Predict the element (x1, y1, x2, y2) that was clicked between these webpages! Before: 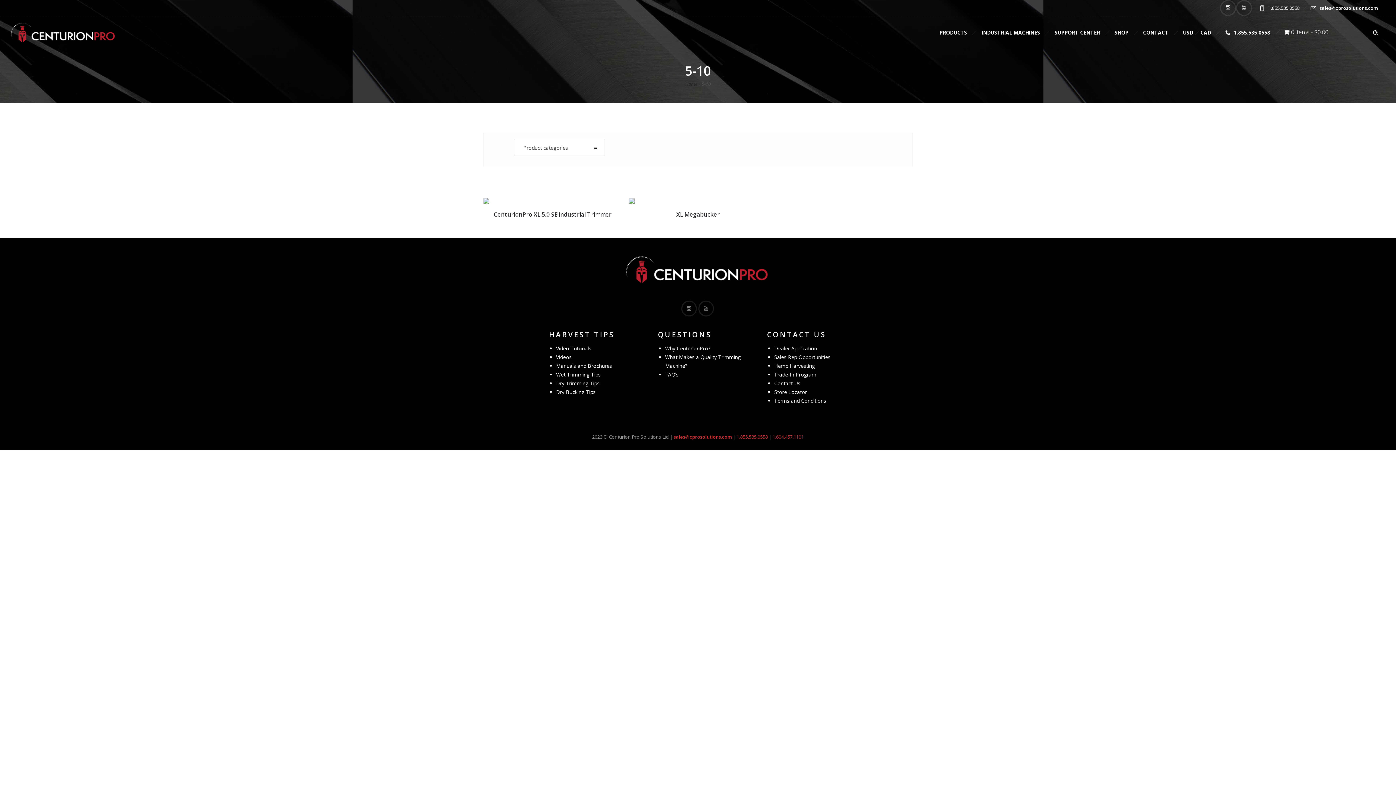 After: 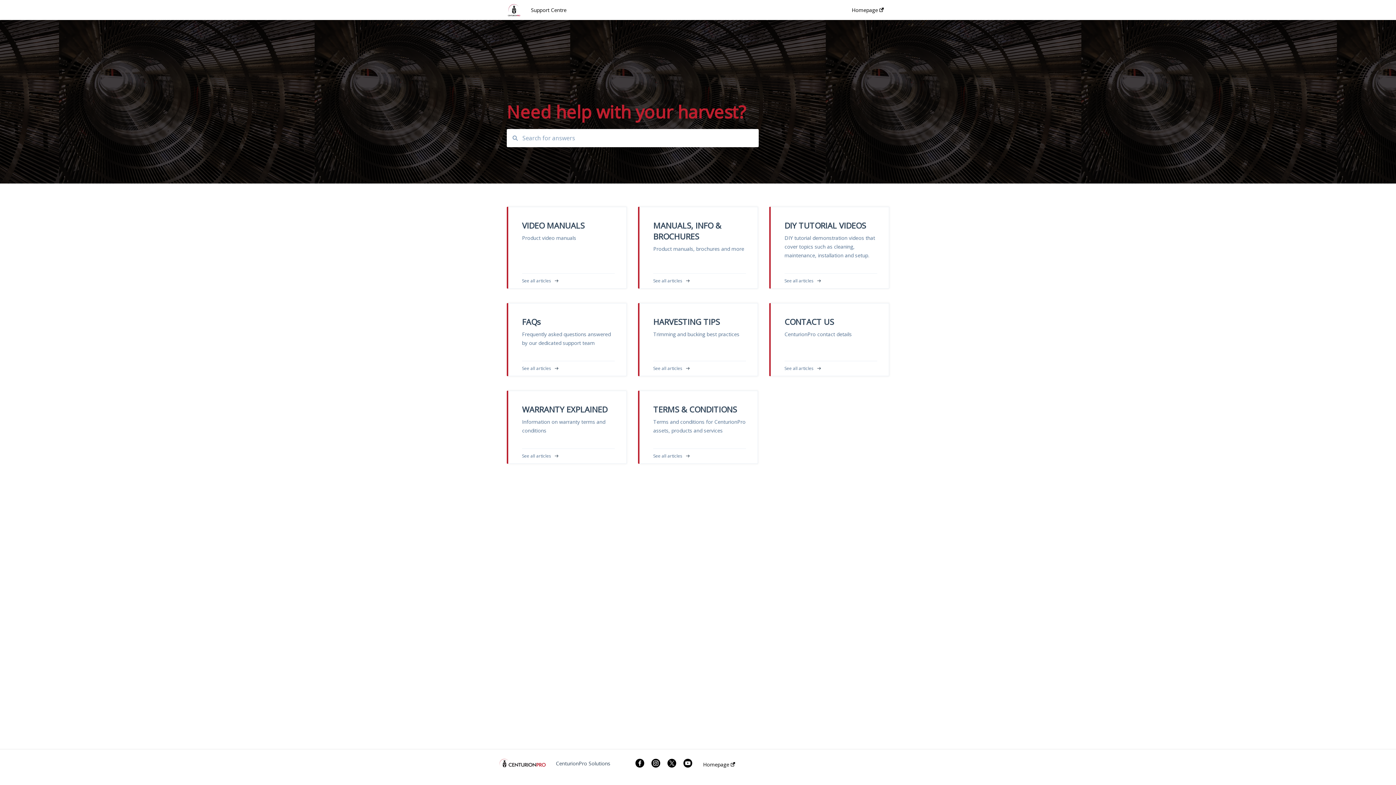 Action: bbox: (1047, 23, 1107, 41) label: SUPPORT CENTER